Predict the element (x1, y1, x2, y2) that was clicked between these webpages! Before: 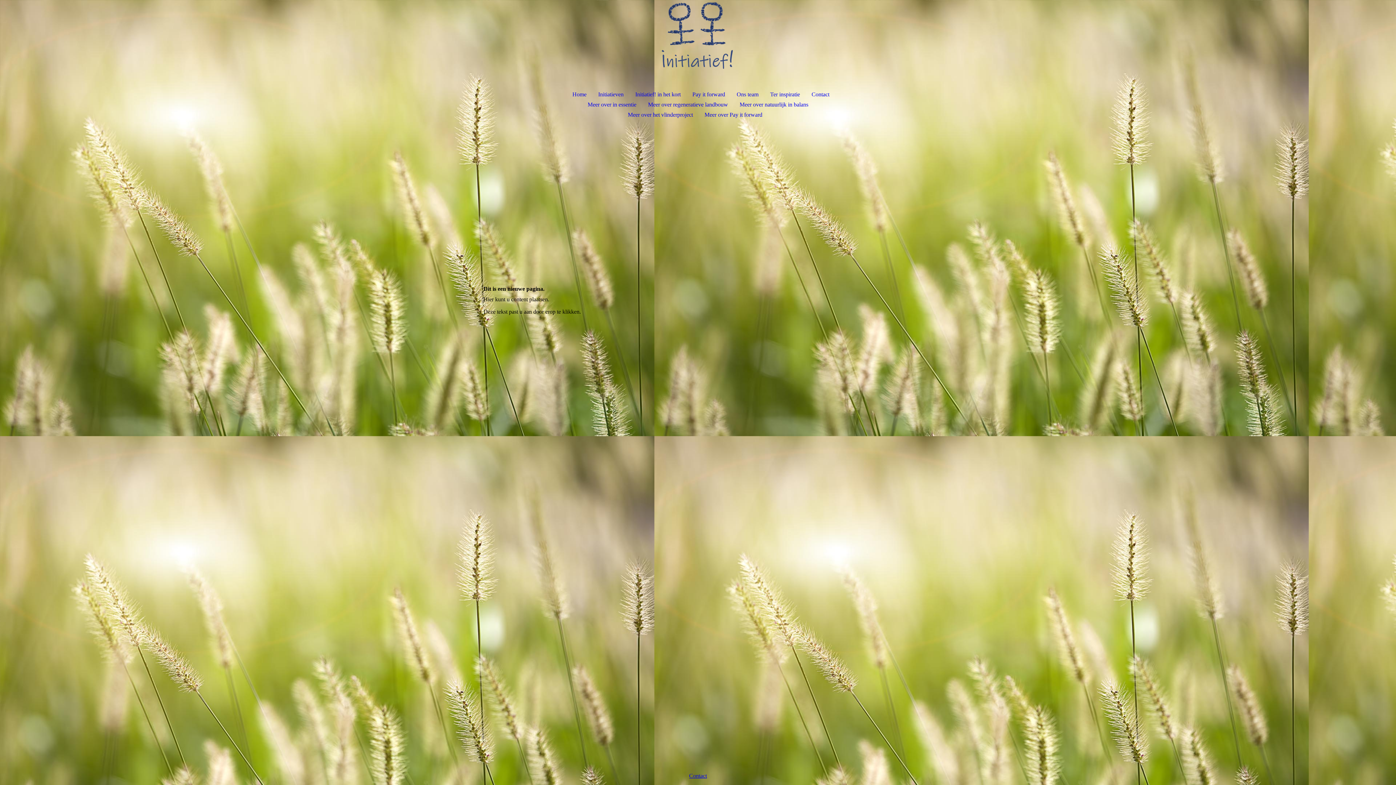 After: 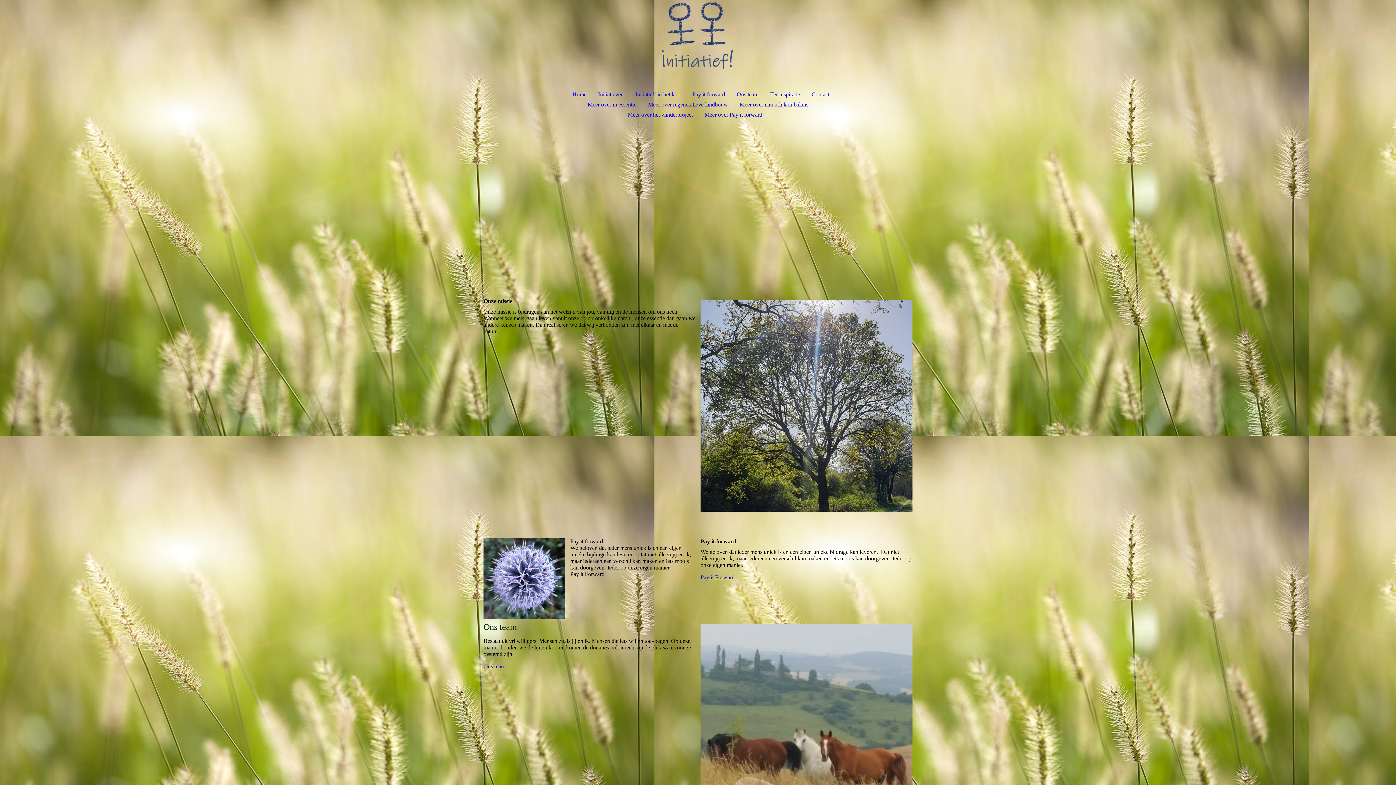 Action: bbox: (629, 89, 686, 99) label: Initiatief! in het kort